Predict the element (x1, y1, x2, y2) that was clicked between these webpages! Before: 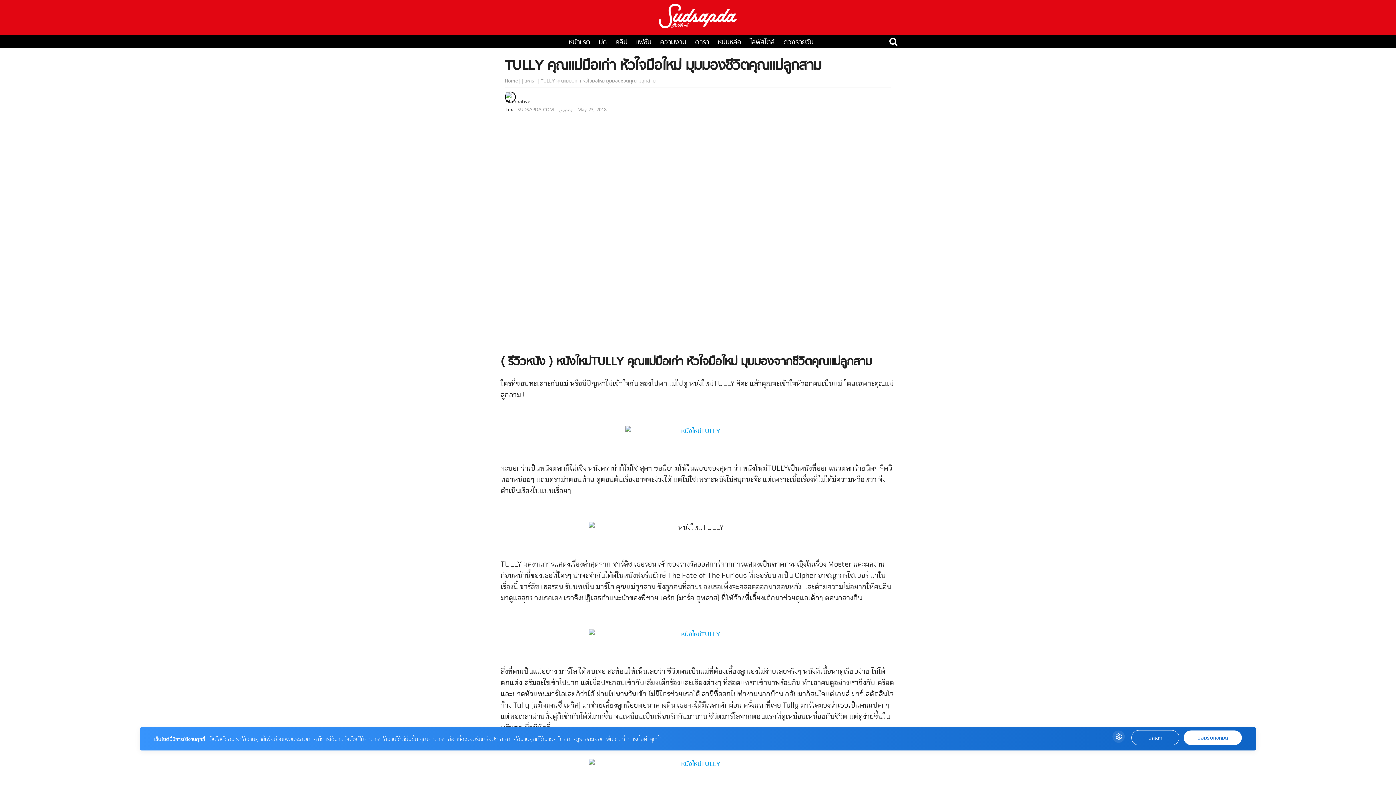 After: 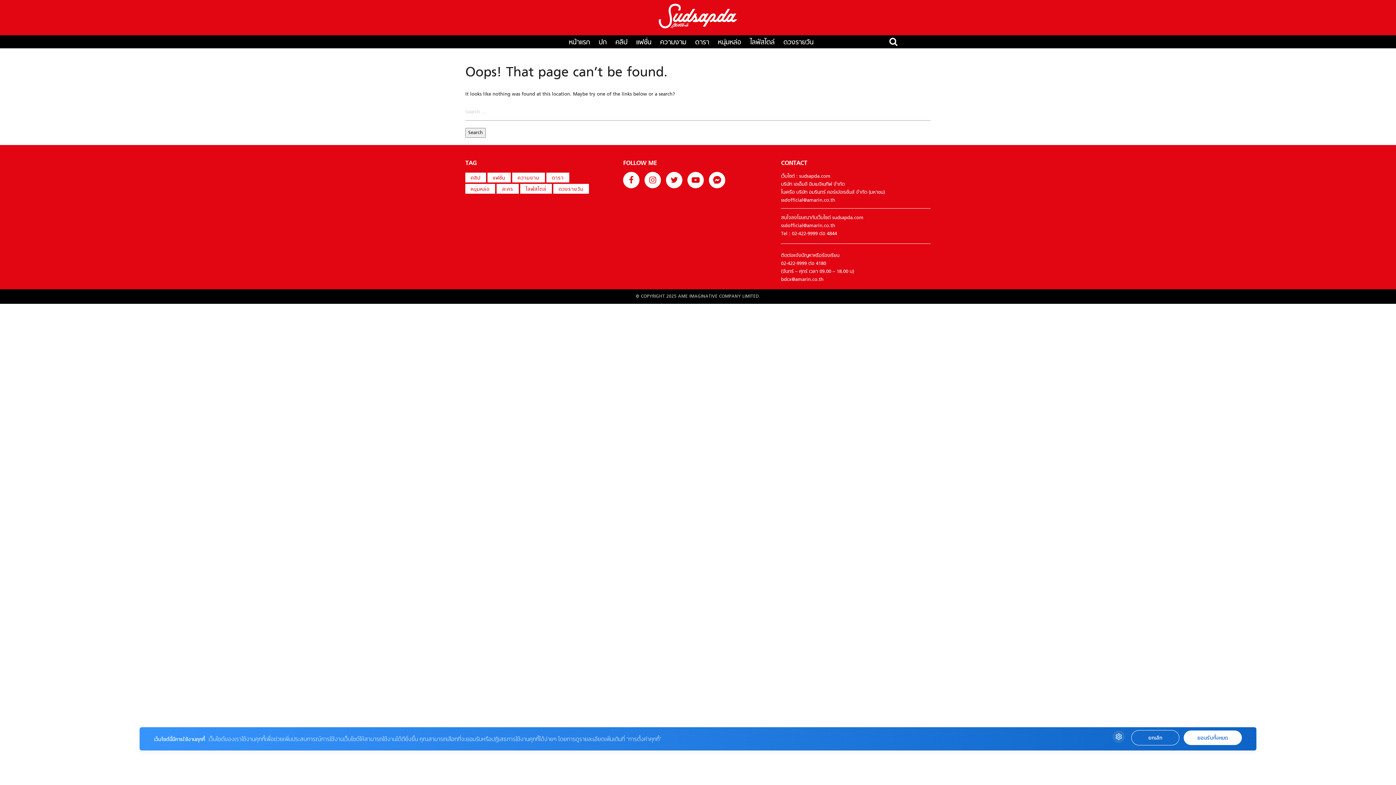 Action: bbox: (500, 426, 895, 437)